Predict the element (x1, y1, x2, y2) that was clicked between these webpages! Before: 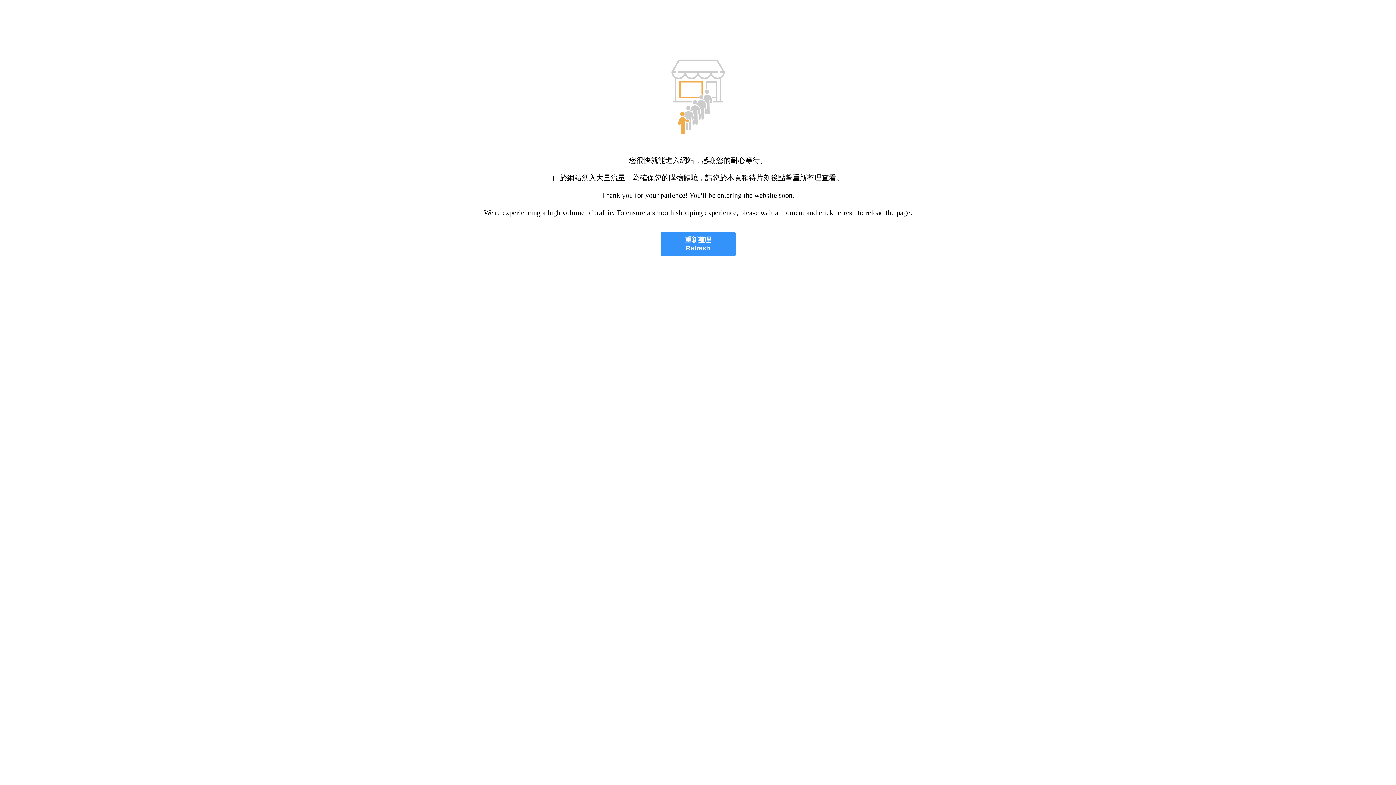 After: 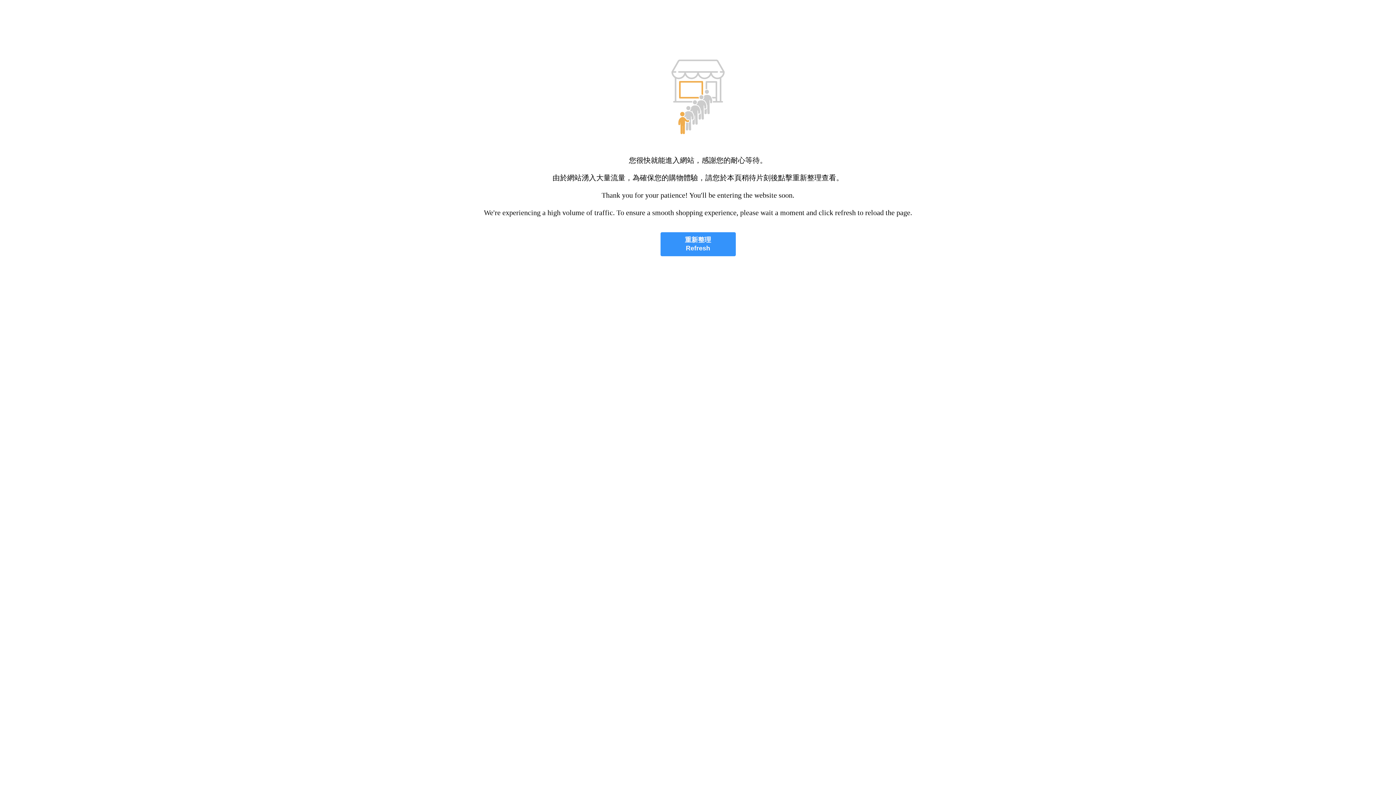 Action: bbox: (660, 232, 735, 256) label: 重新整理
Refresh